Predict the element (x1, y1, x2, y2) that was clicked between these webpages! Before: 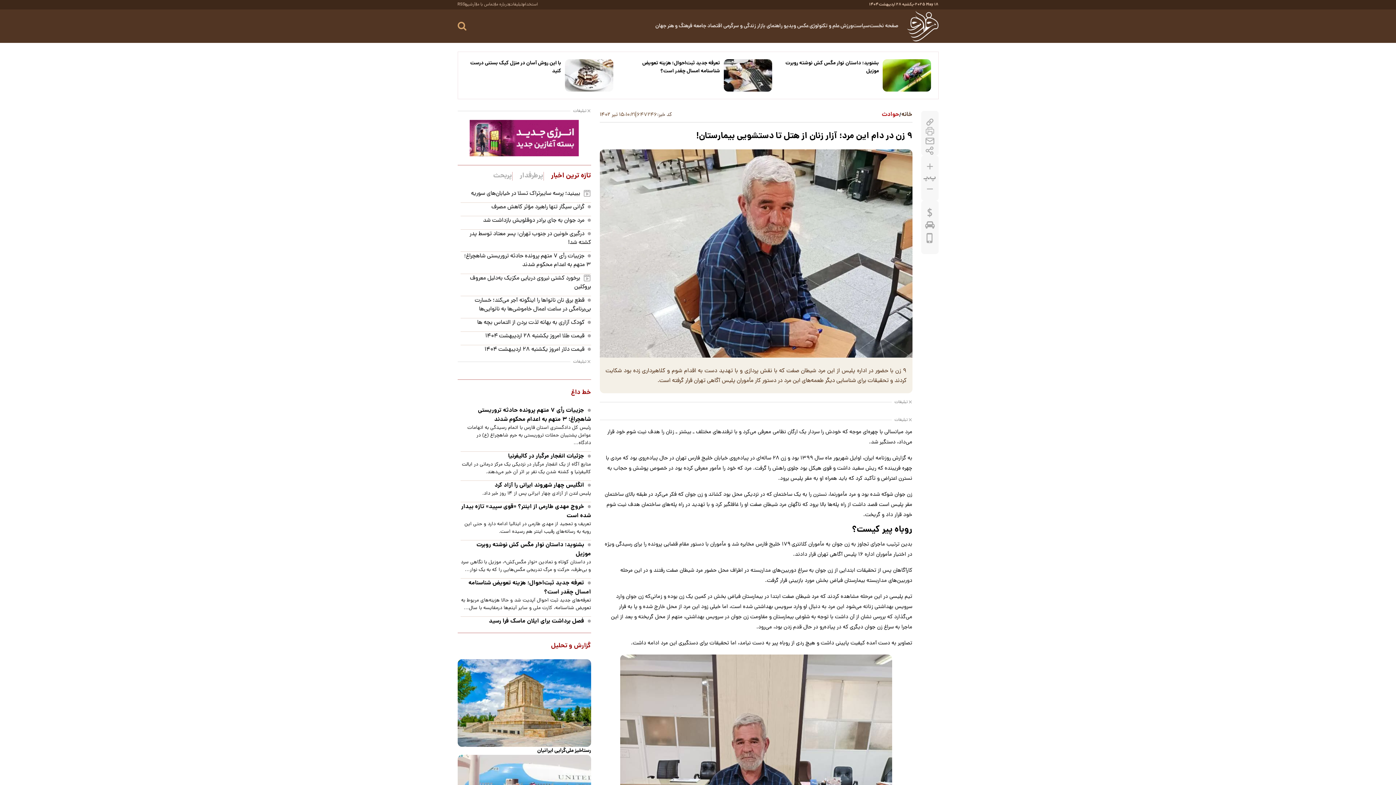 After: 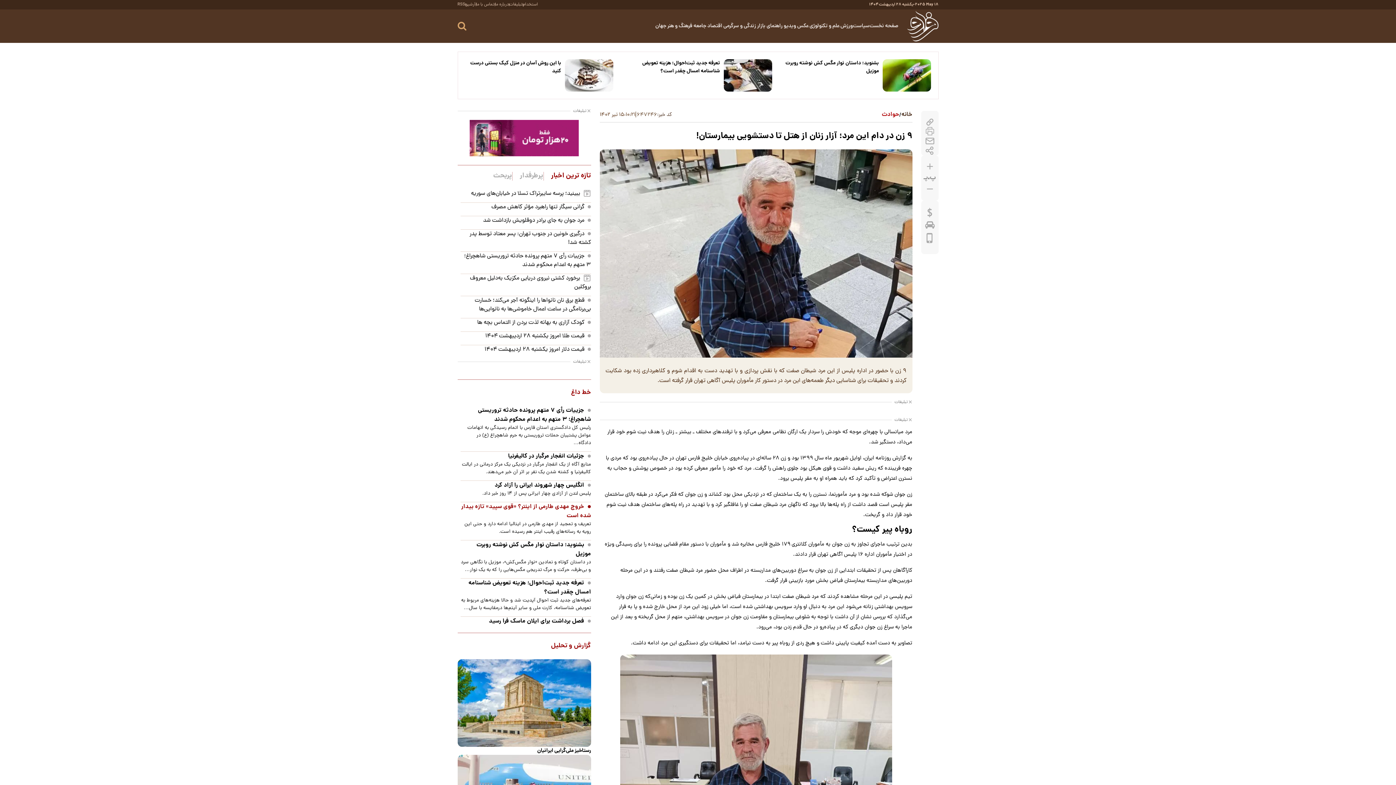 Action: bbox: (460, 502, 591, 520) label:  خروج مهدی طارمی از اینتر؟ «قوی سپید» تازه بیدار شده است